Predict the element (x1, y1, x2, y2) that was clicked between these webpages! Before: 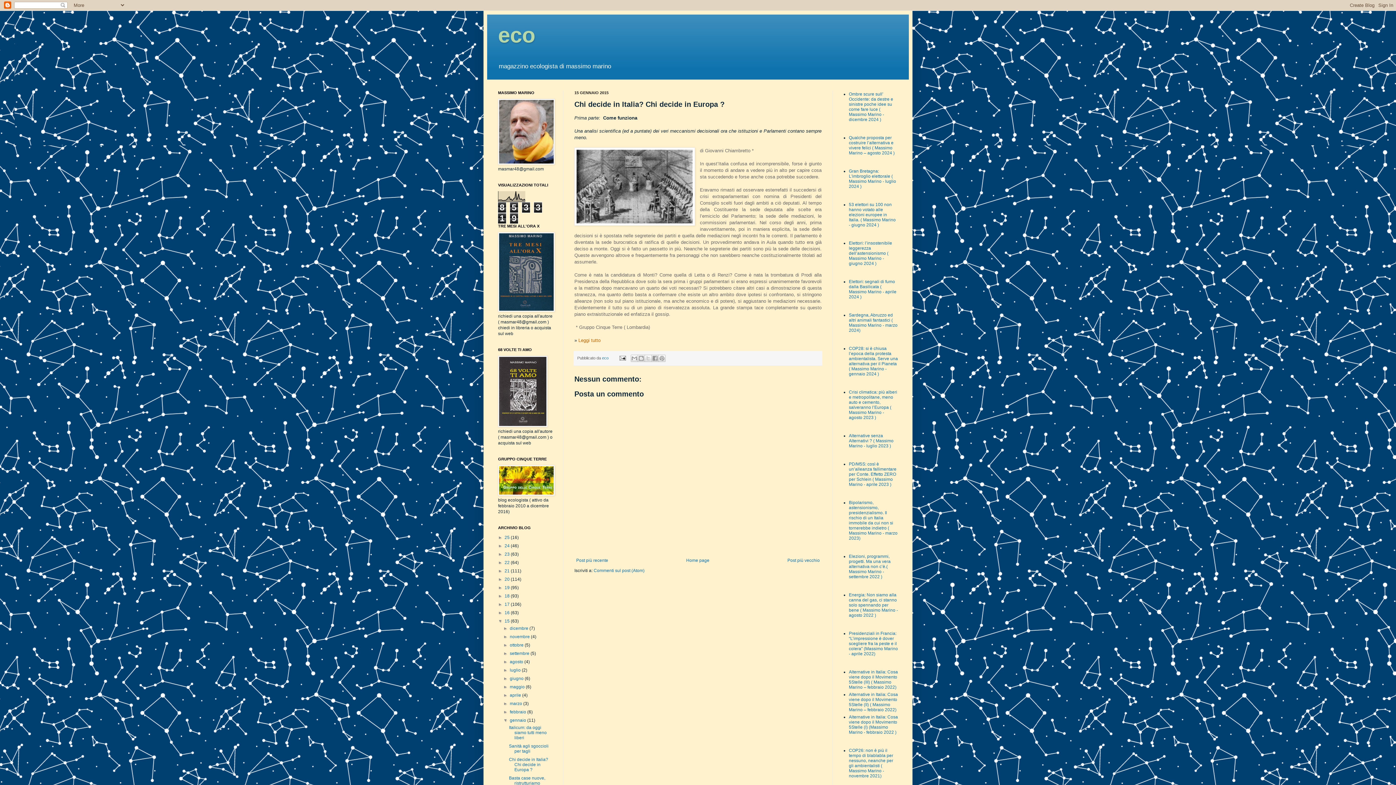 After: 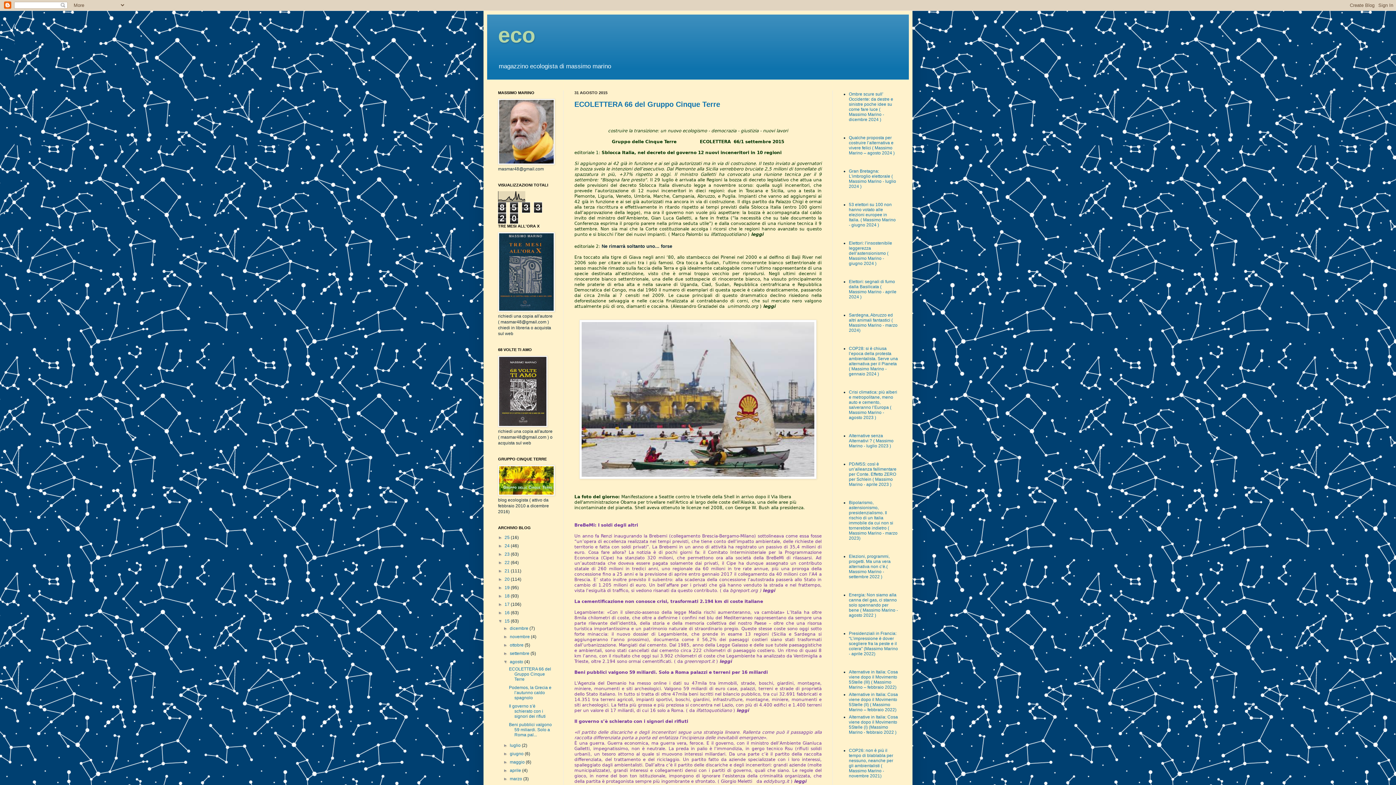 Action: bbox: (509, 659, 524, 664) label: agosto 